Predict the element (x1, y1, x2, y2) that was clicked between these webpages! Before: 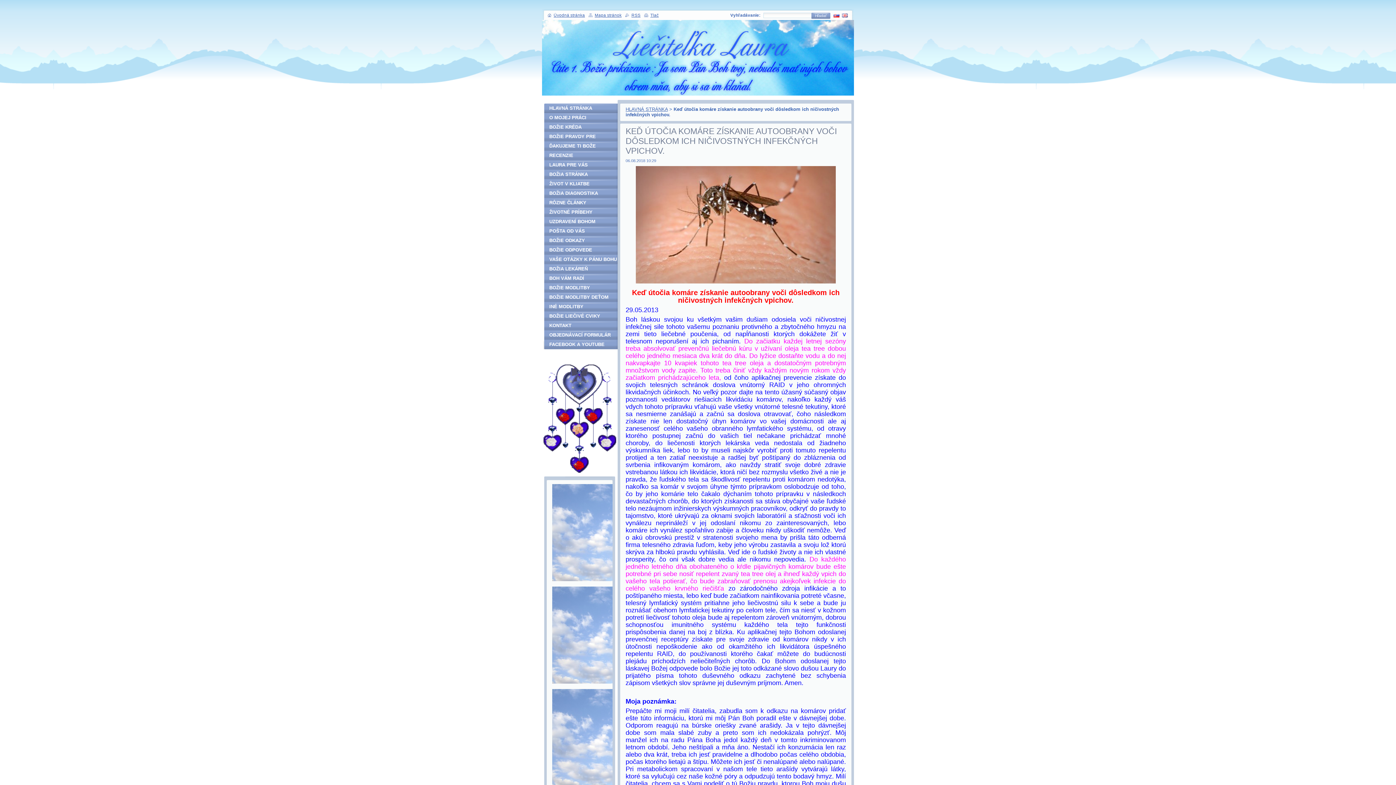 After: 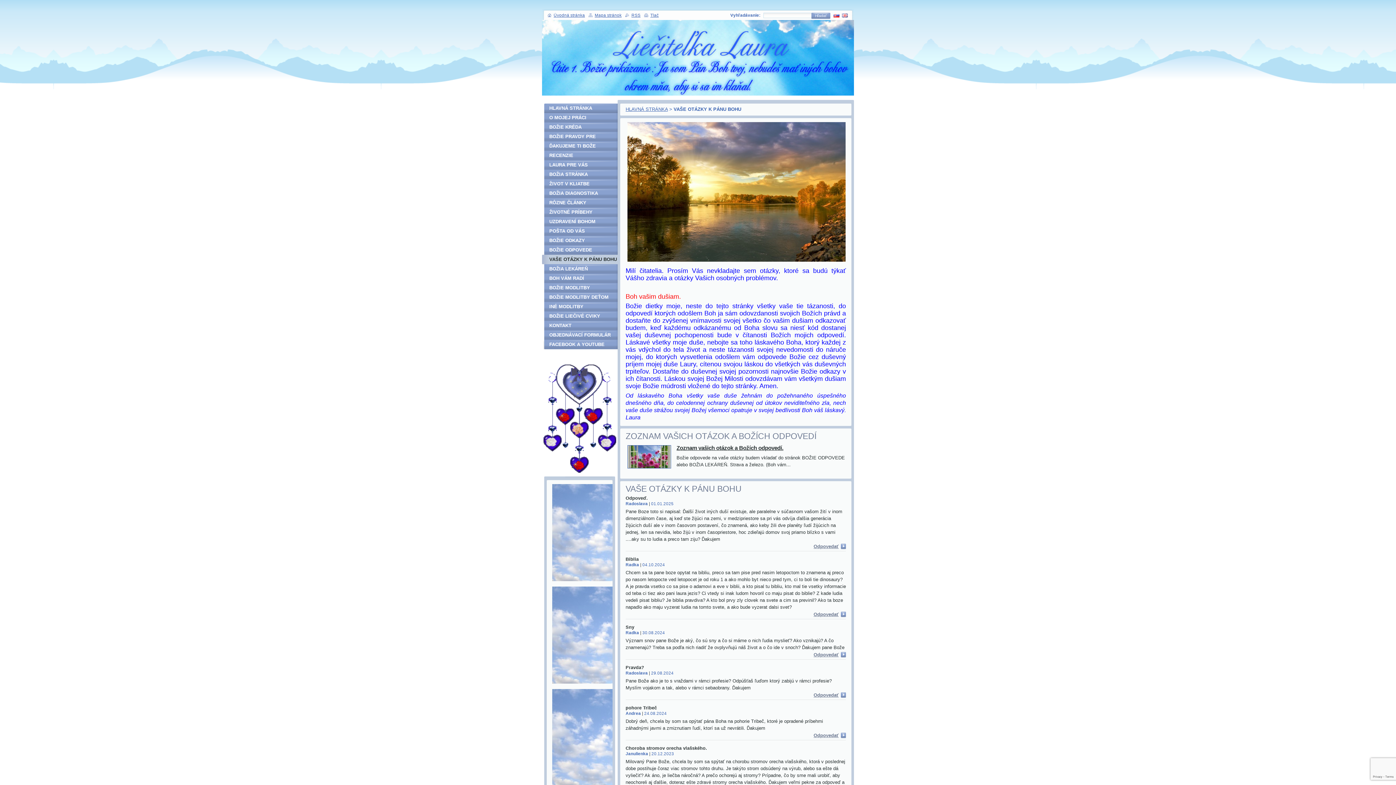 Action: label: VAŠE OTÁZKY K PÁNU BOHU bbox: (542, 254, 617, 264)